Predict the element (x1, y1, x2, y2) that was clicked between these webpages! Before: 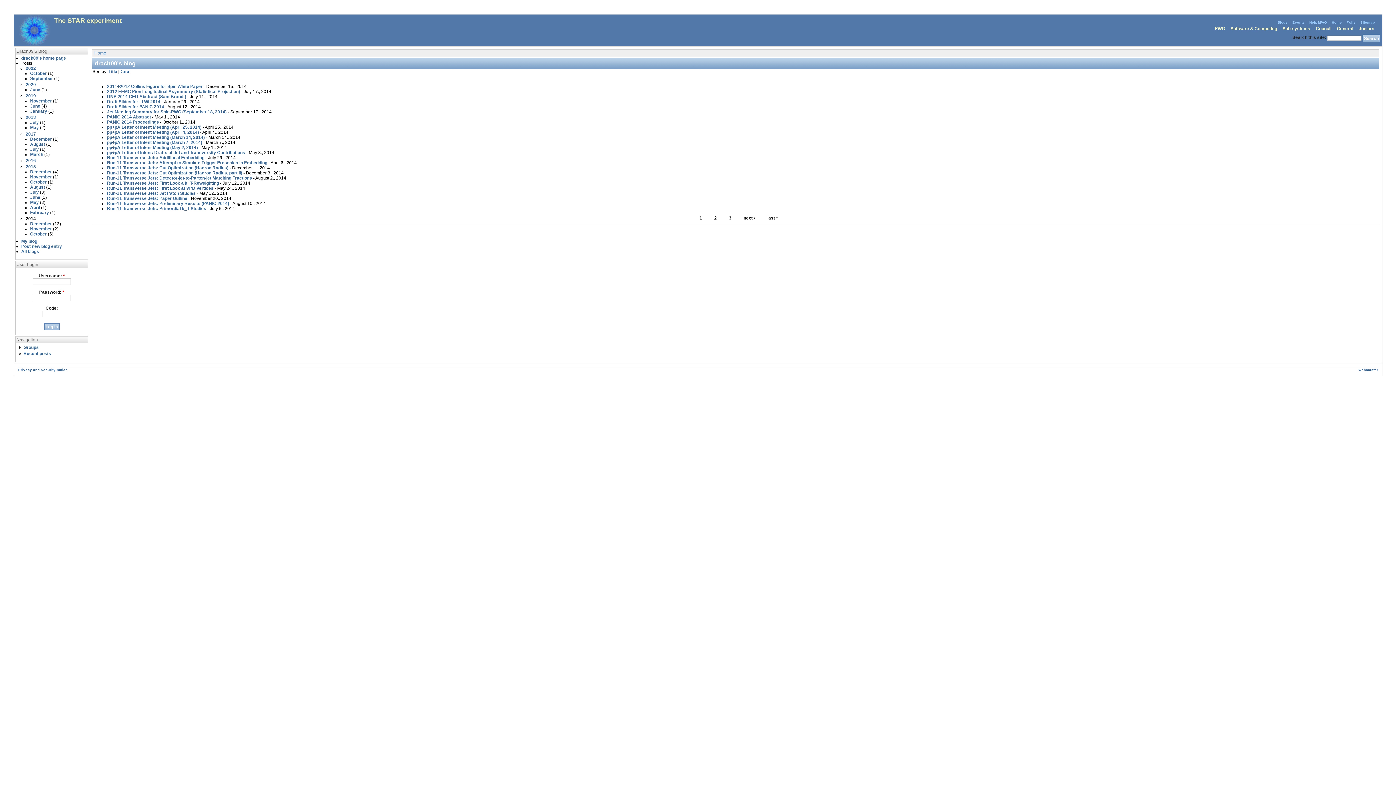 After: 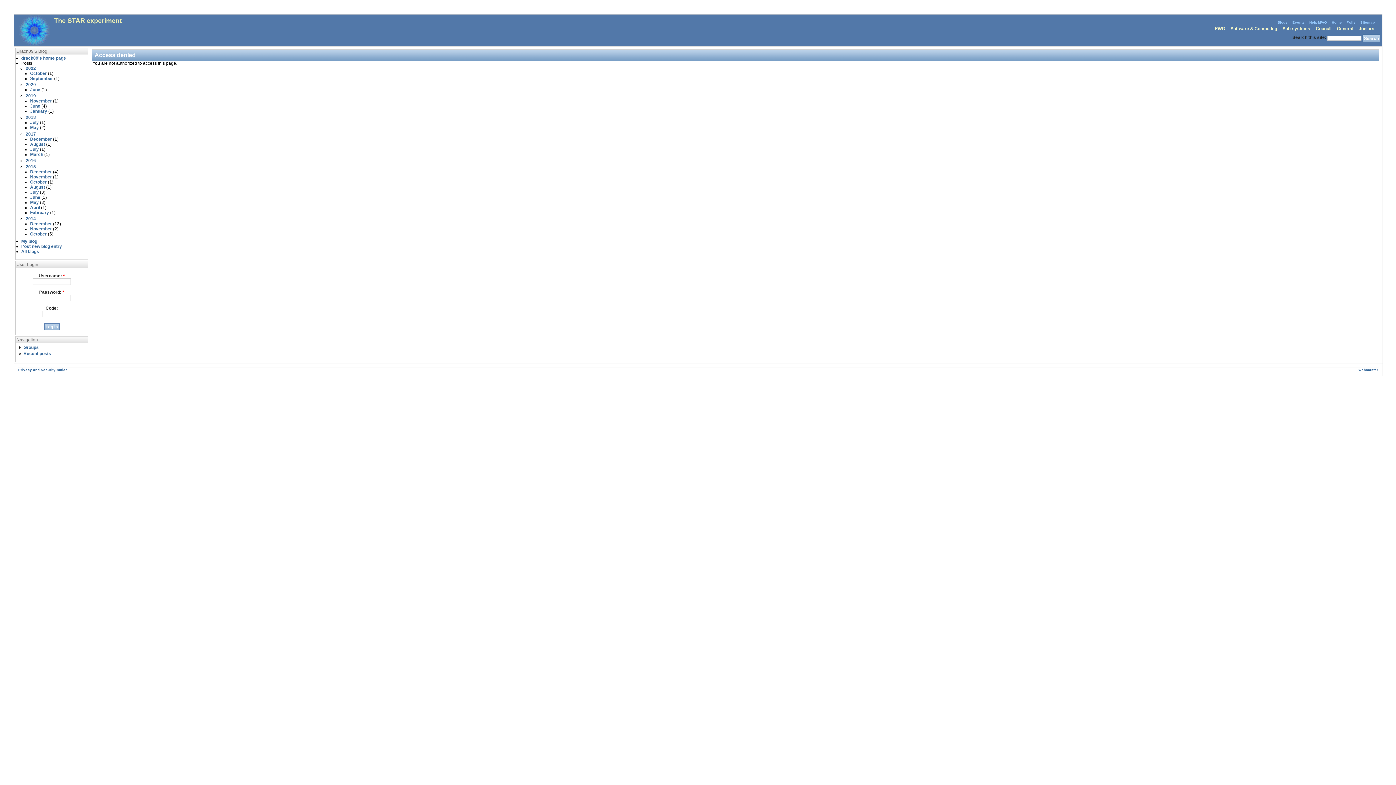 Action: bbox: (107, 155, 204, 160) label: Run-11 Transverse Jets: Additional Embedding